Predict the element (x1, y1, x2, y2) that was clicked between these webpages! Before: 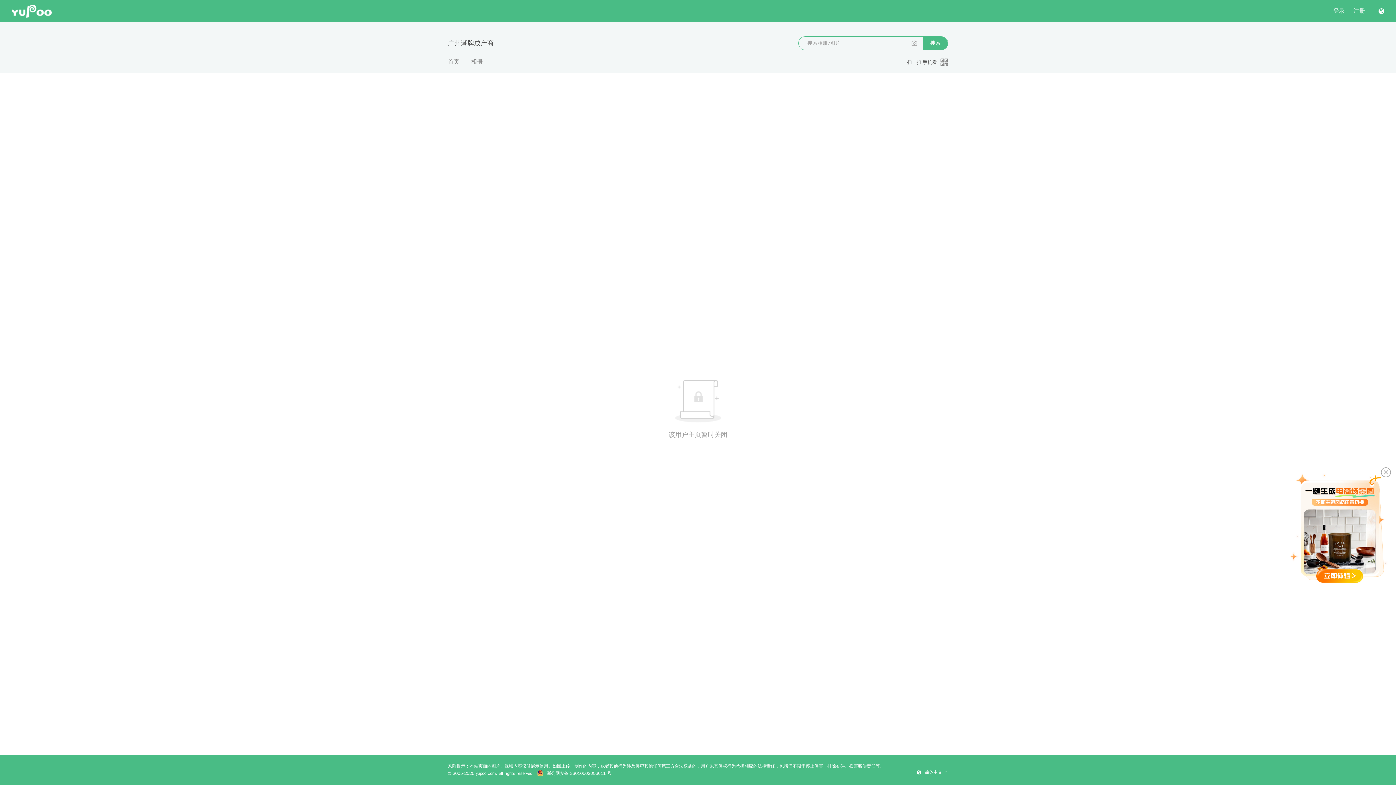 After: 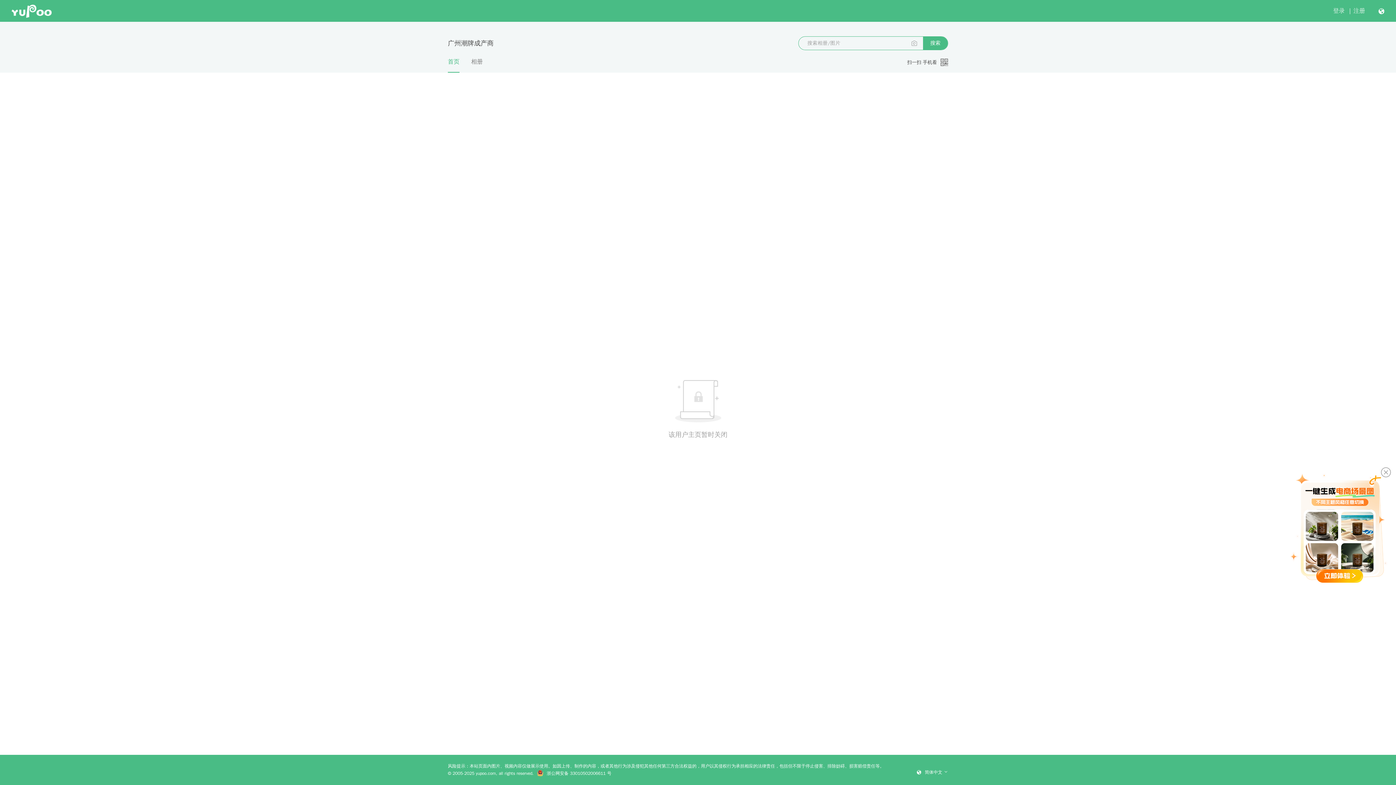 Action: bbox: (448, 57, 459, 72) label: 首页